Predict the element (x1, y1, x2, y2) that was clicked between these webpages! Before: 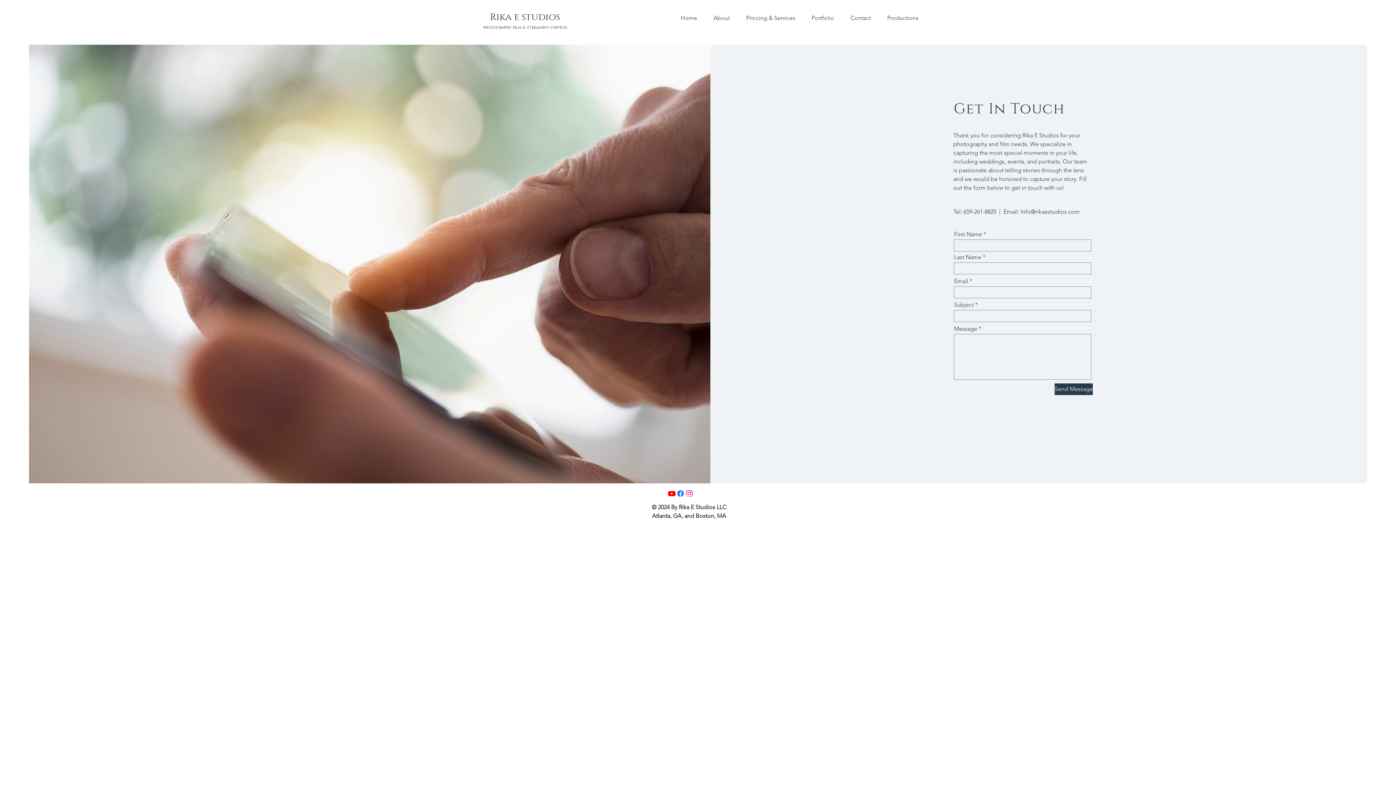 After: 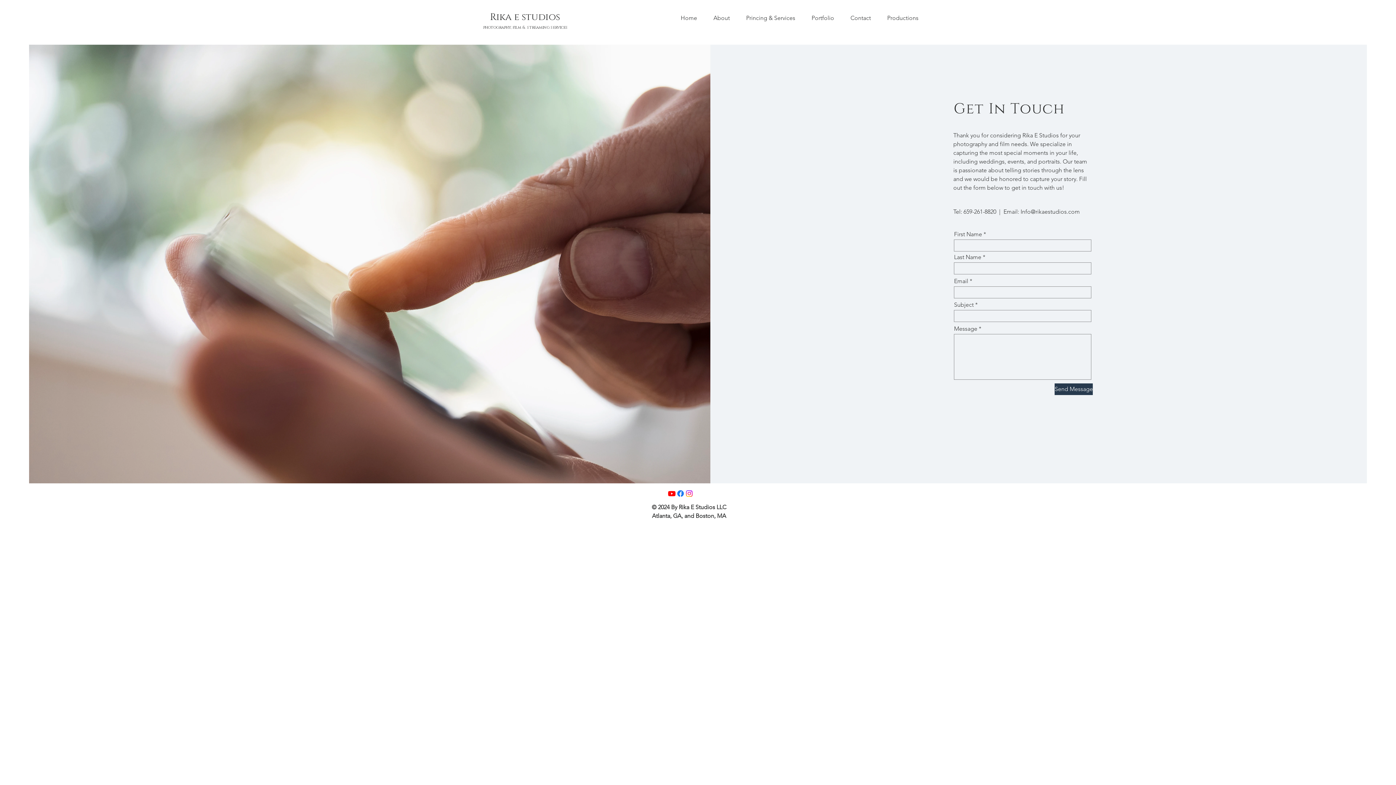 Action: bbox: (842, 9, 879, 27) label: Contact